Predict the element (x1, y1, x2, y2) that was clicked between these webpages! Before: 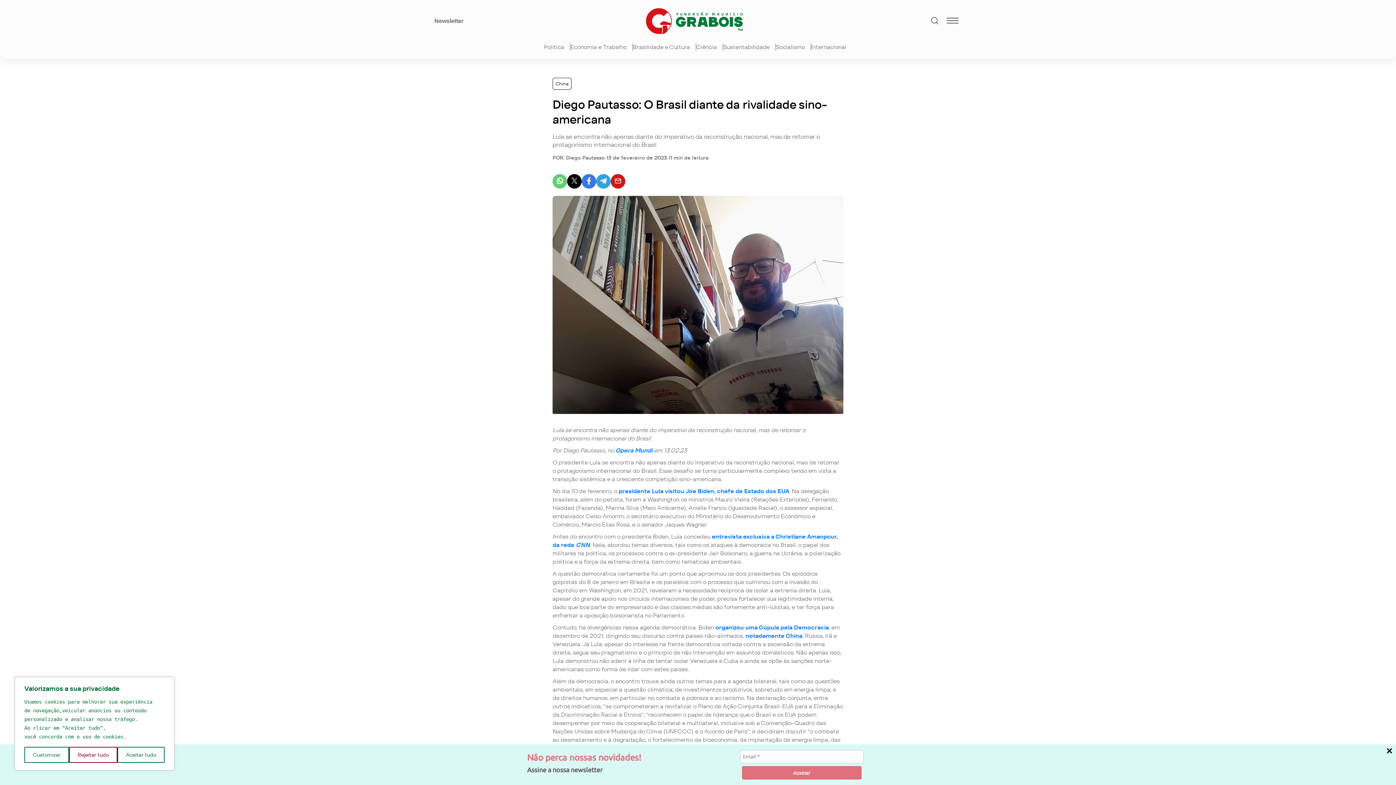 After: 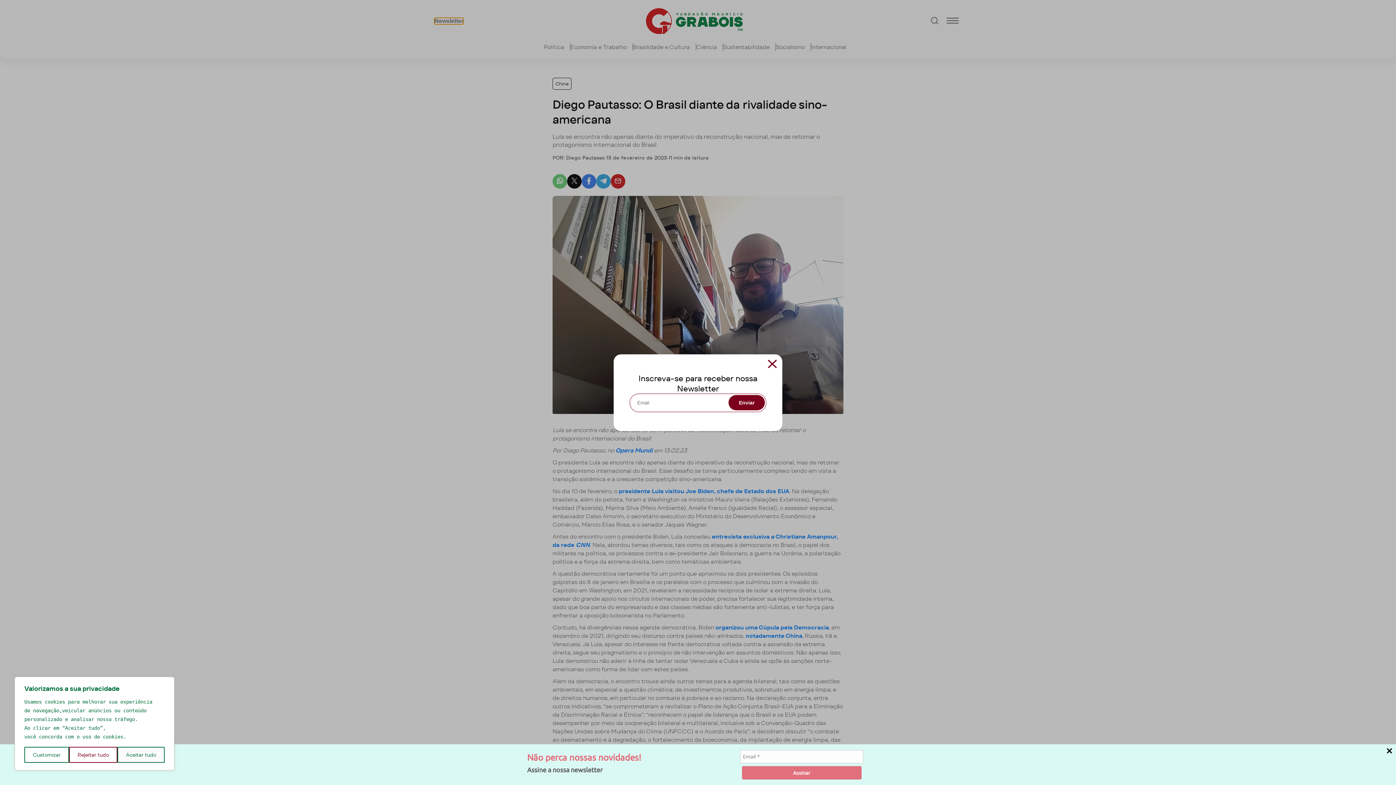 Action: label: Botão Newsletter bbox: (434, 17, 463, 24)